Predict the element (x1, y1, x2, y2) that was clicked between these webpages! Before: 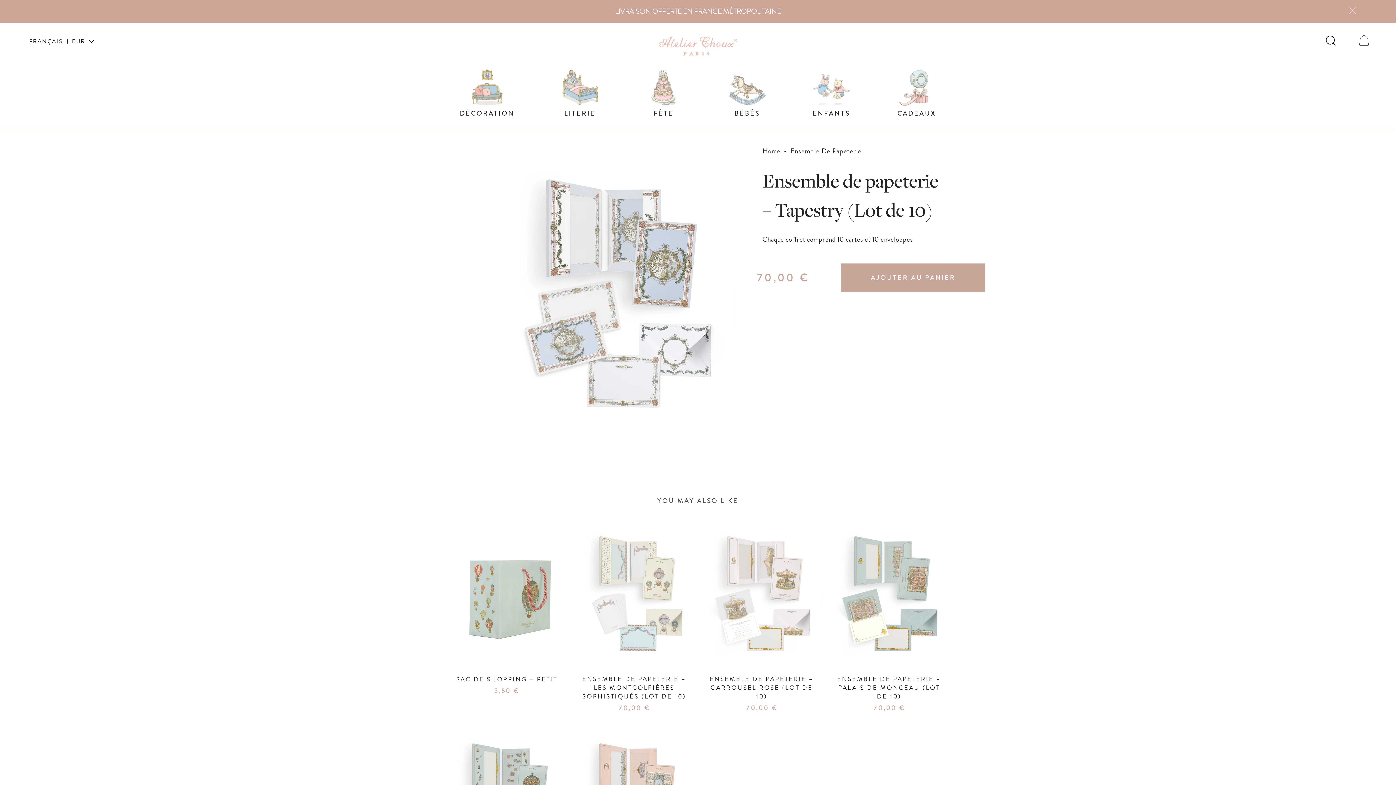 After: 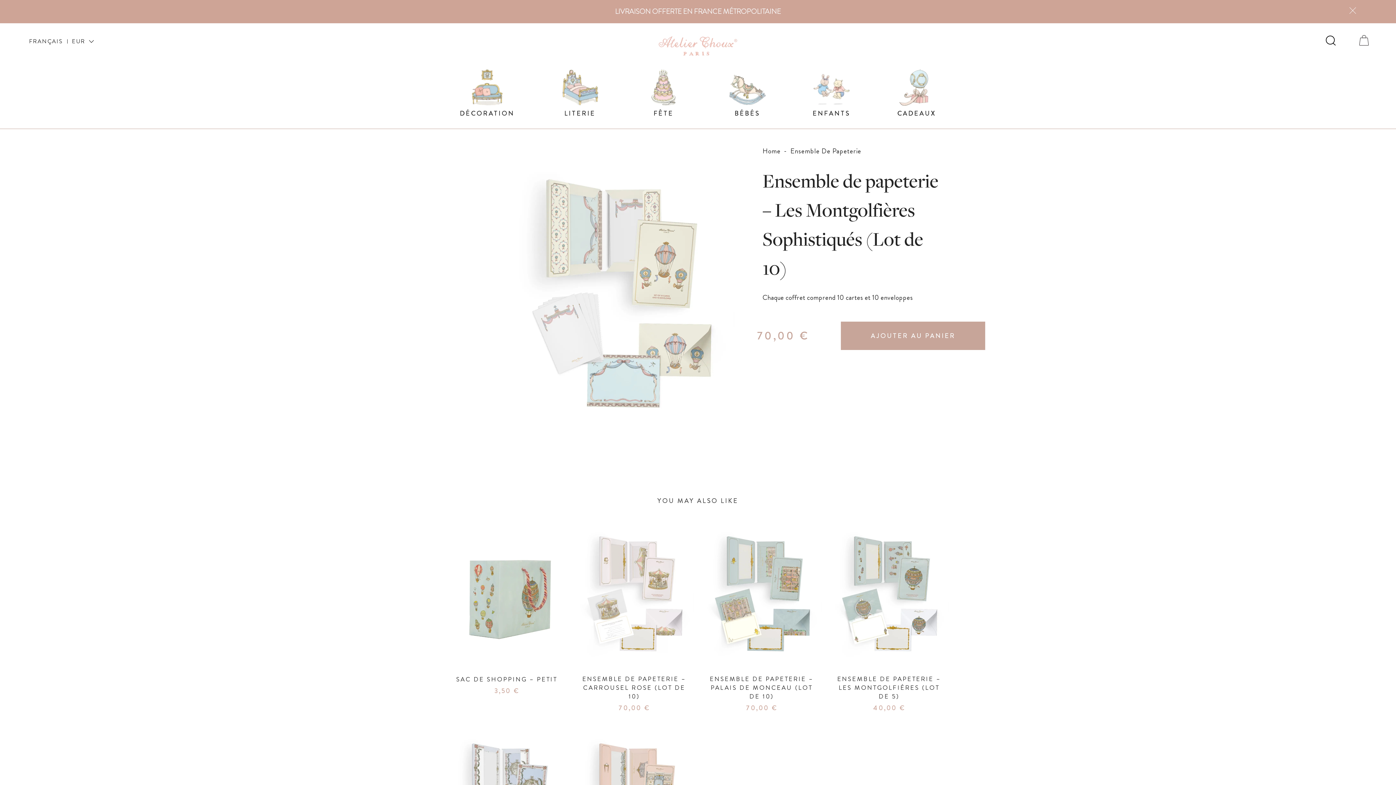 Action: bbox: (577, 674, 690, 701) label: ENSEMBLE DE PAPETERIE – LES MONTGOLFIÈRES SOPHISTIQUÉS (LOT DE 10)